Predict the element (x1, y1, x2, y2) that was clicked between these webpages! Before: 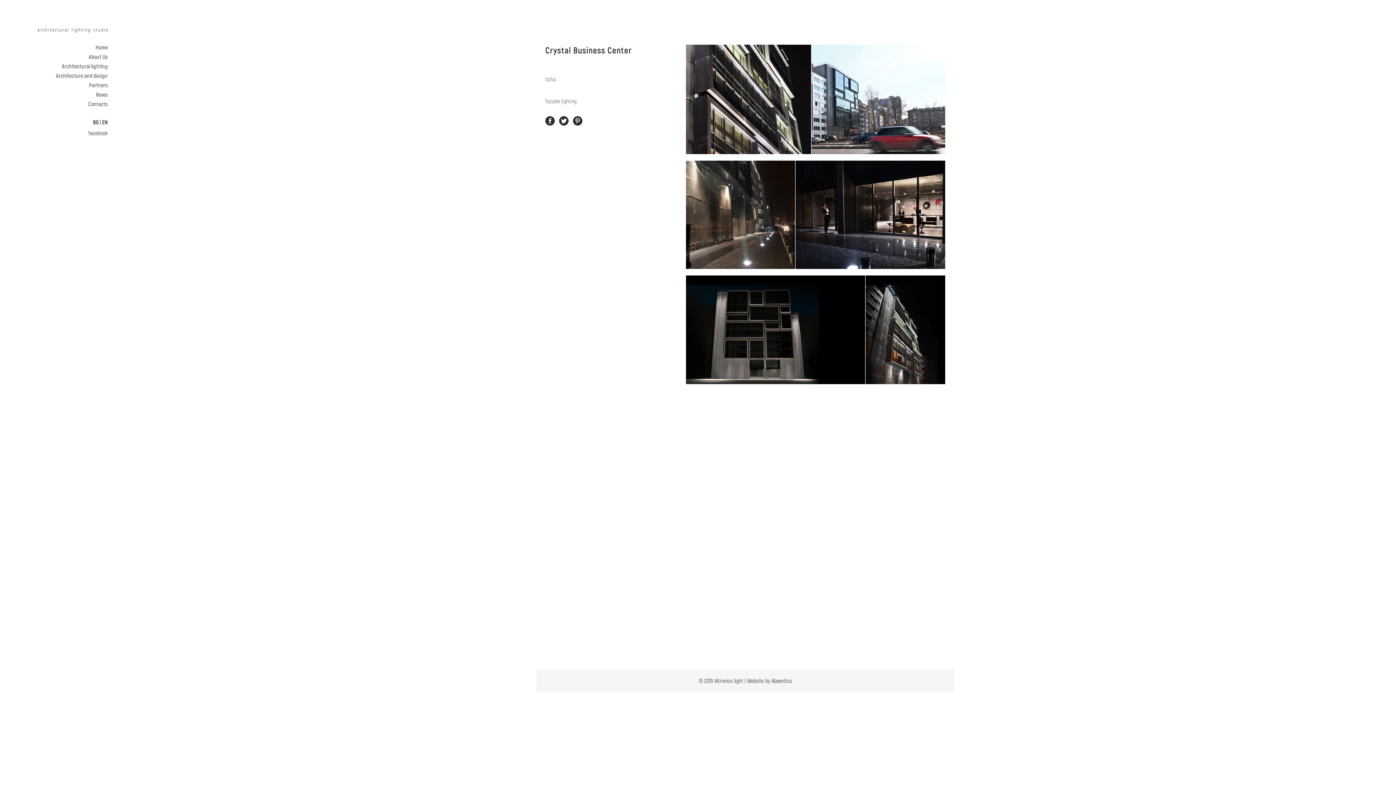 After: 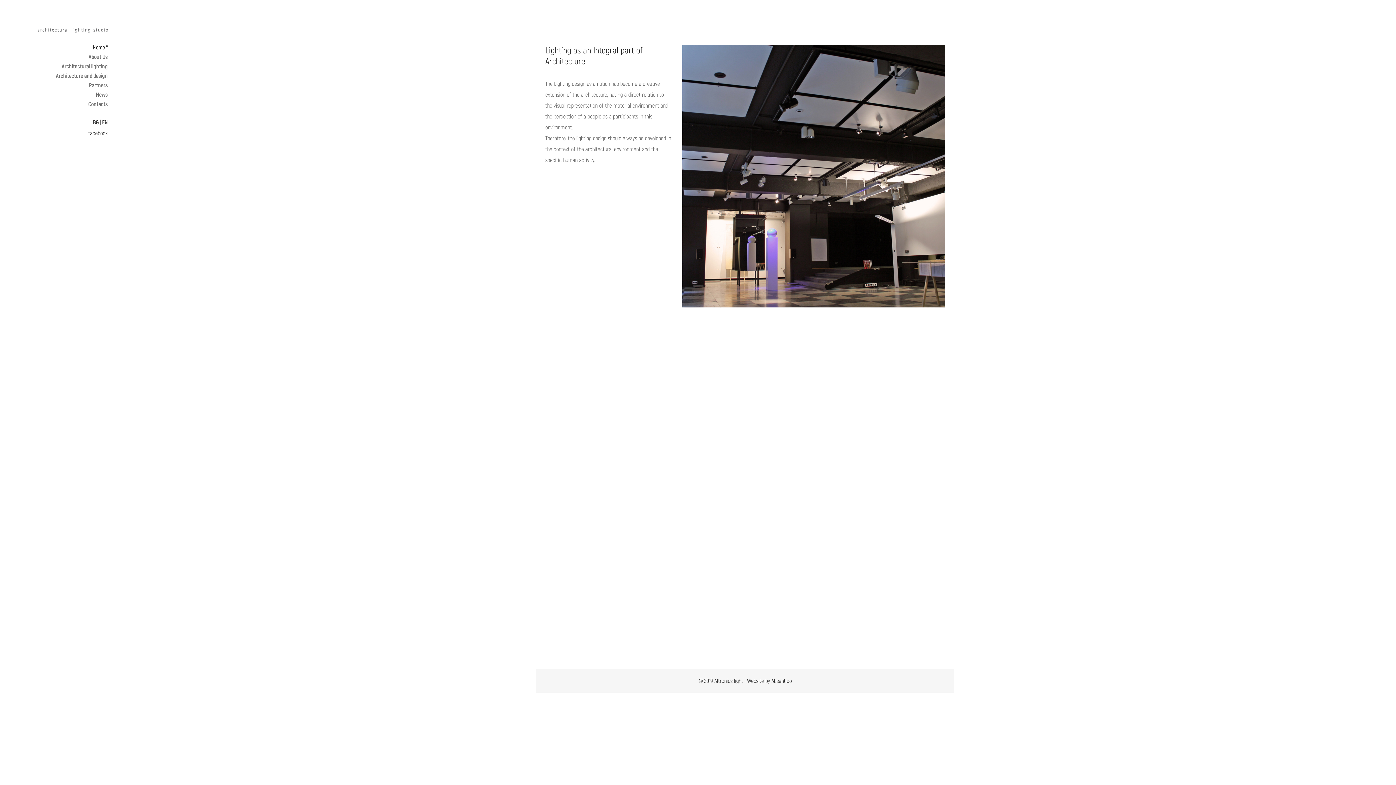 Action: label: Home bbox: (37, 42, 107, 51)